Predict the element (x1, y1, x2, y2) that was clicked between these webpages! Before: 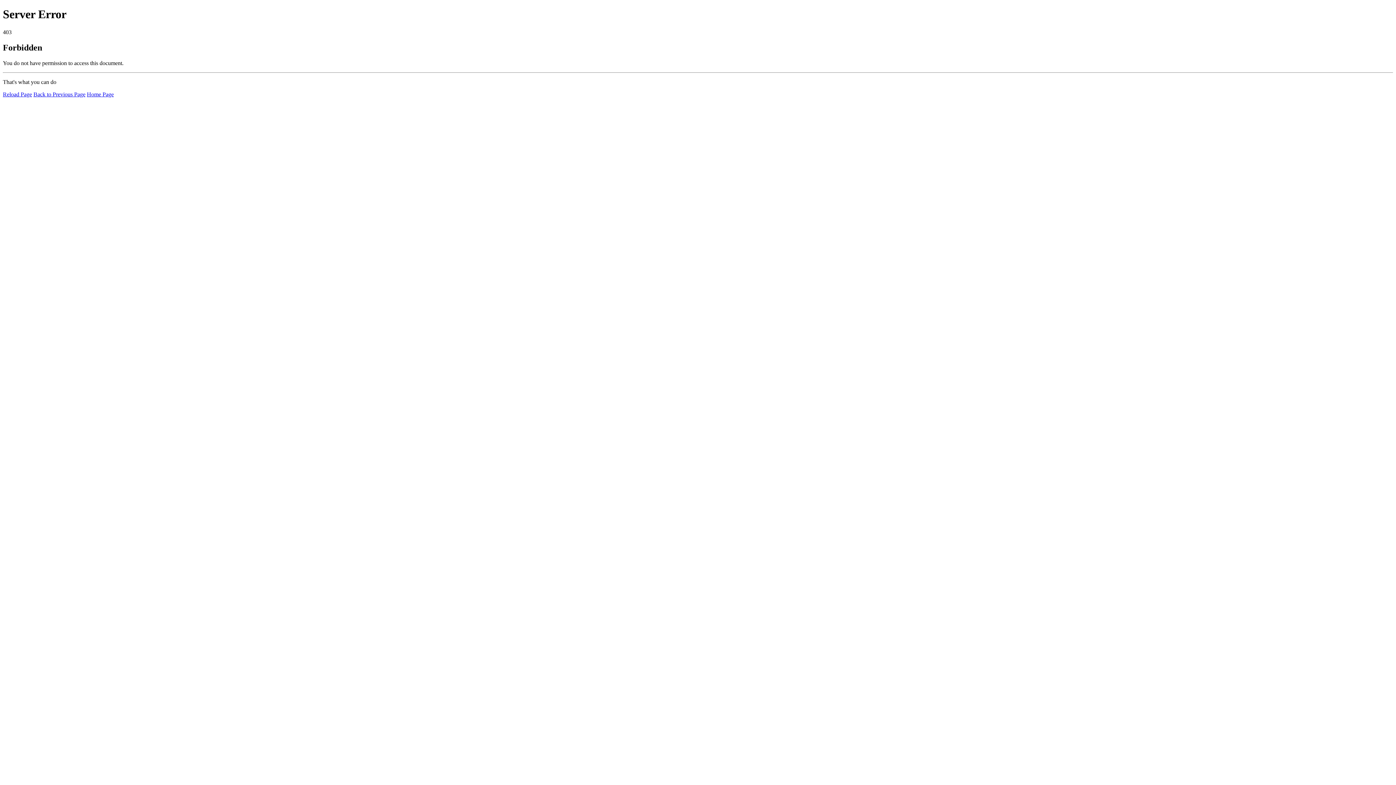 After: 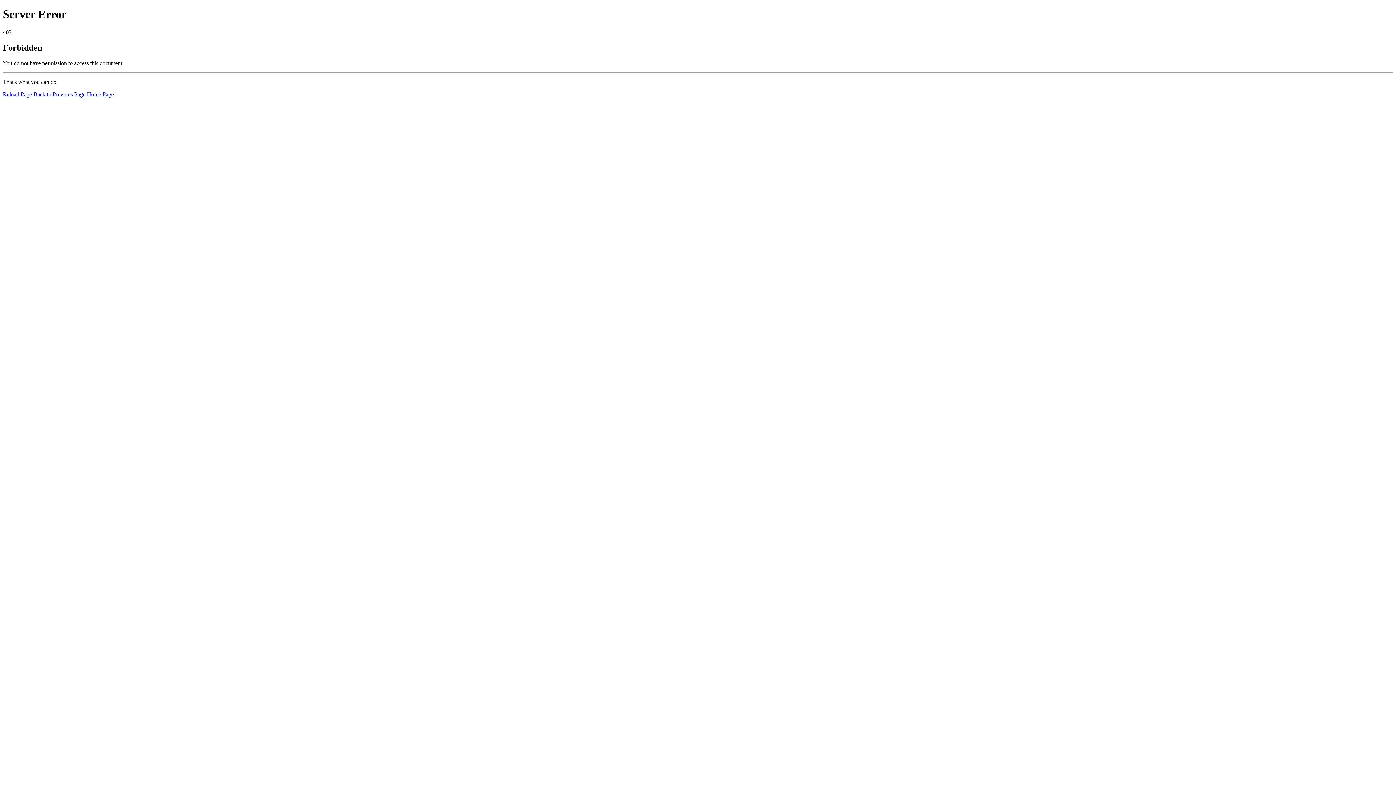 Action: bbox: (86, 91, 113, 97) label: Home Page